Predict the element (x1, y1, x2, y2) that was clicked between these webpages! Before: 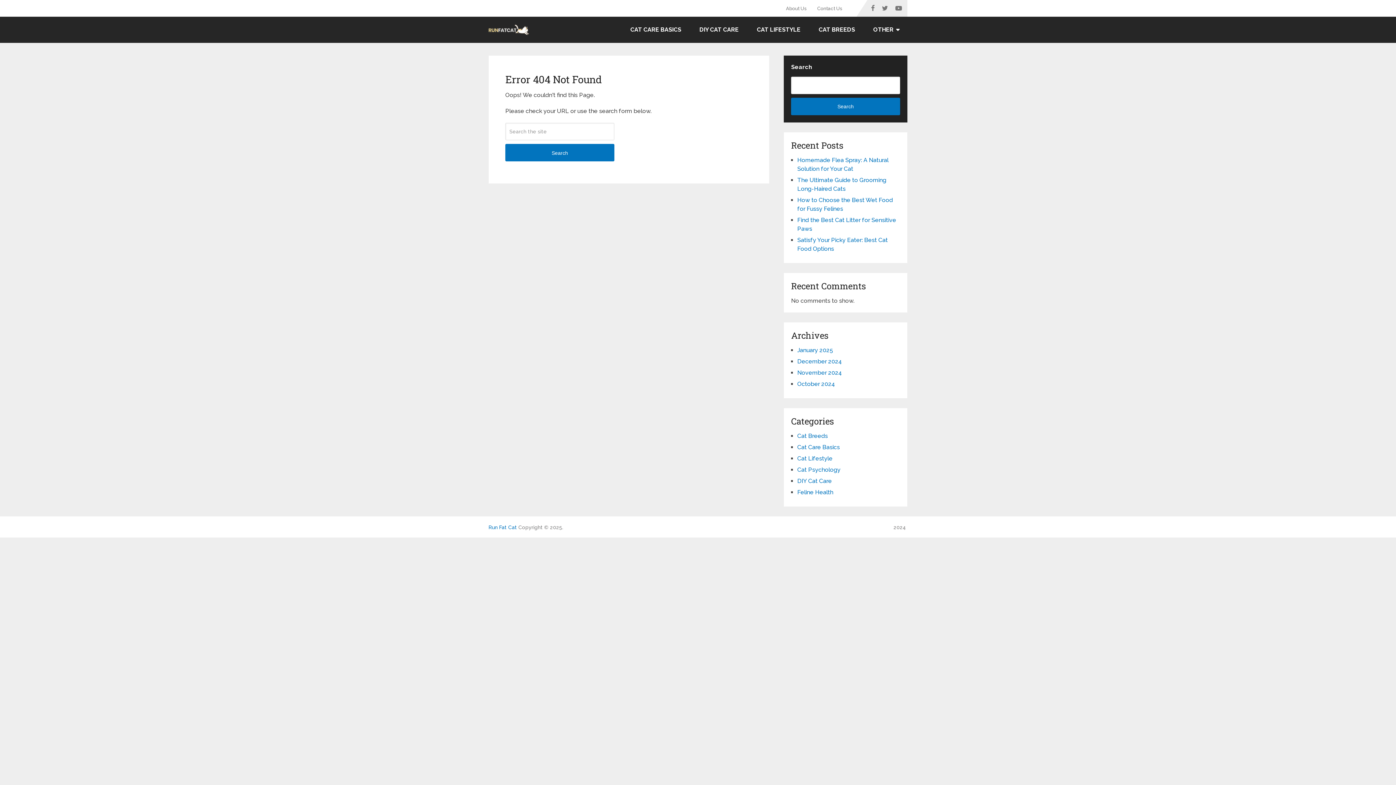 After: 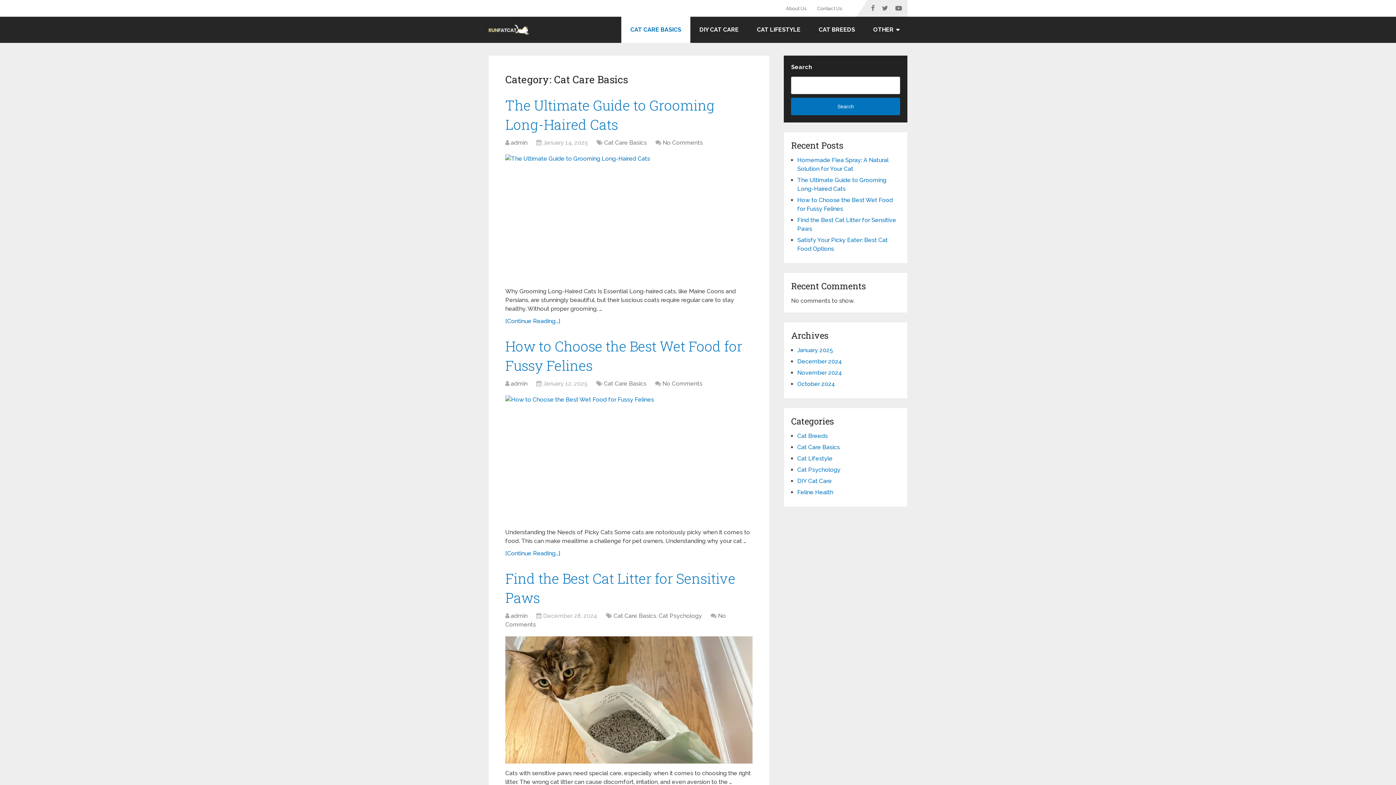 Action: label: Cat Care Basics bbox: (797, 444, 840, 450)